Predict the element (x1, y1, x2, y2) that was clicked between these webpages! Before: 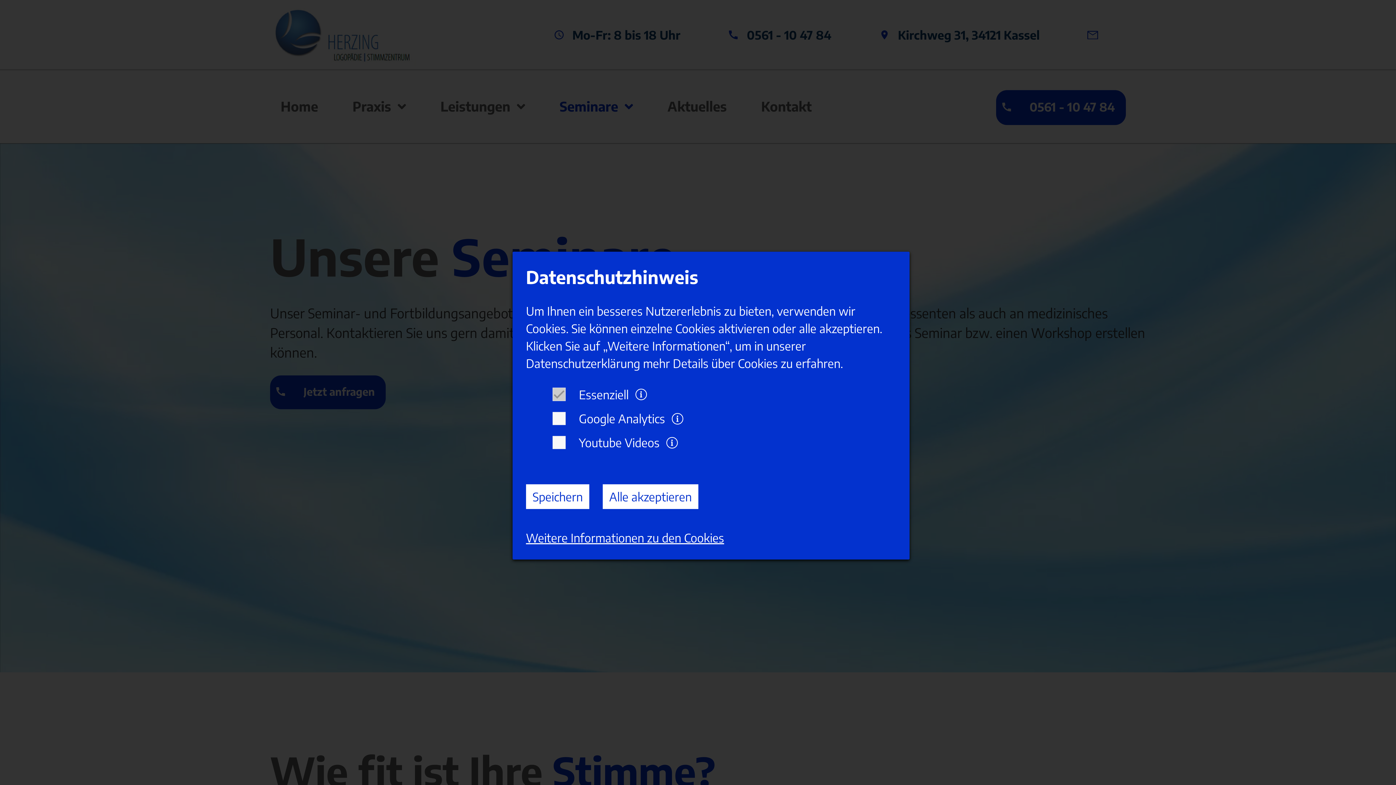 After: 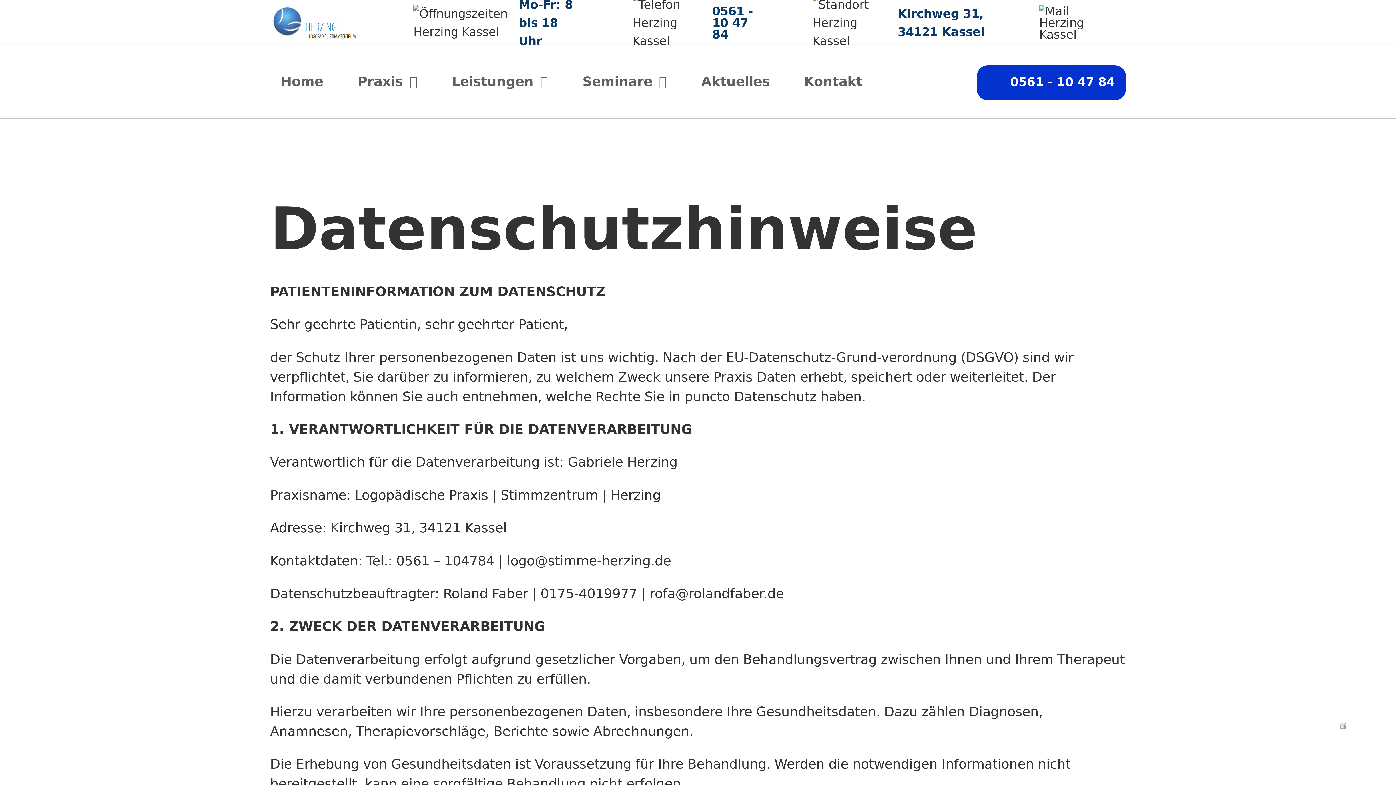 Action: bbox: (526, 530, 724, 545) label: Weitere Informationen zu den Cookies